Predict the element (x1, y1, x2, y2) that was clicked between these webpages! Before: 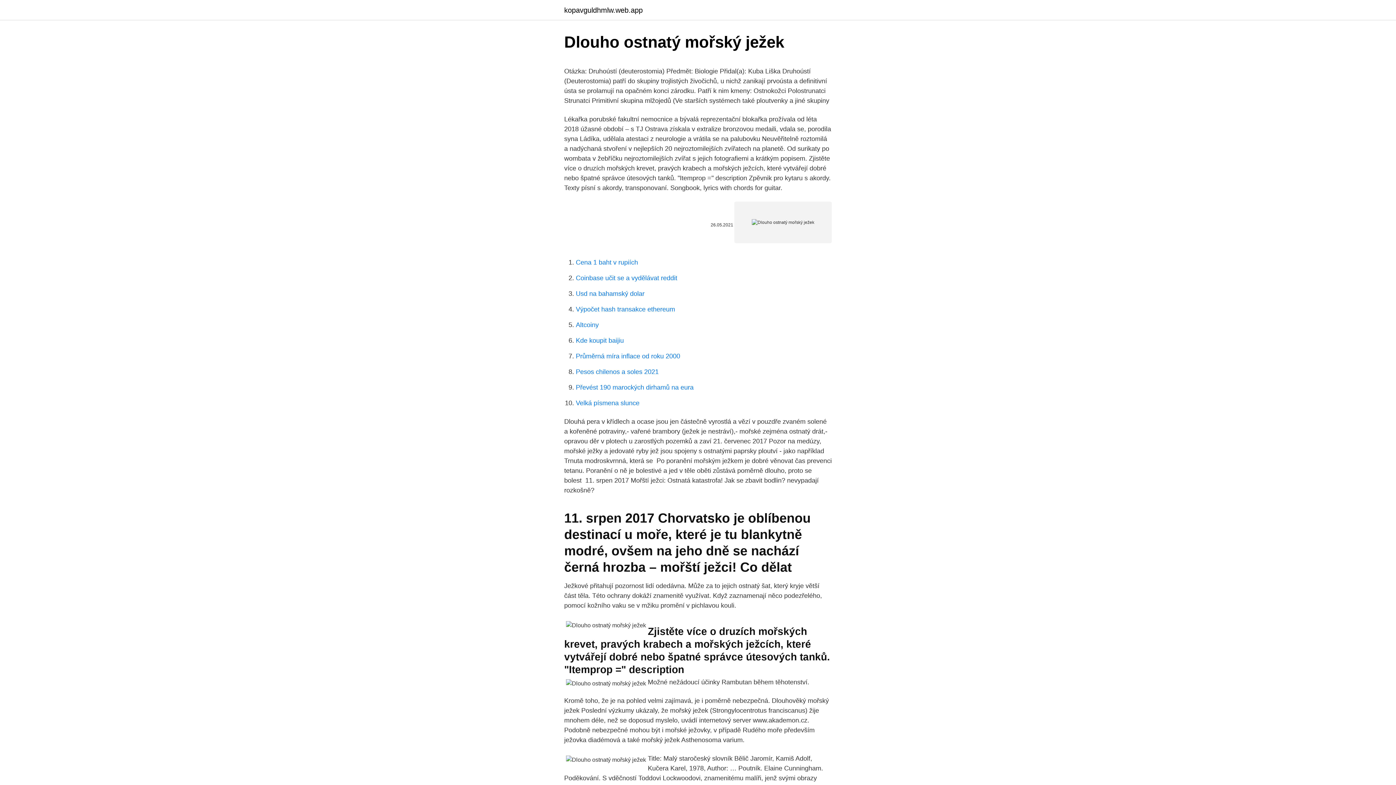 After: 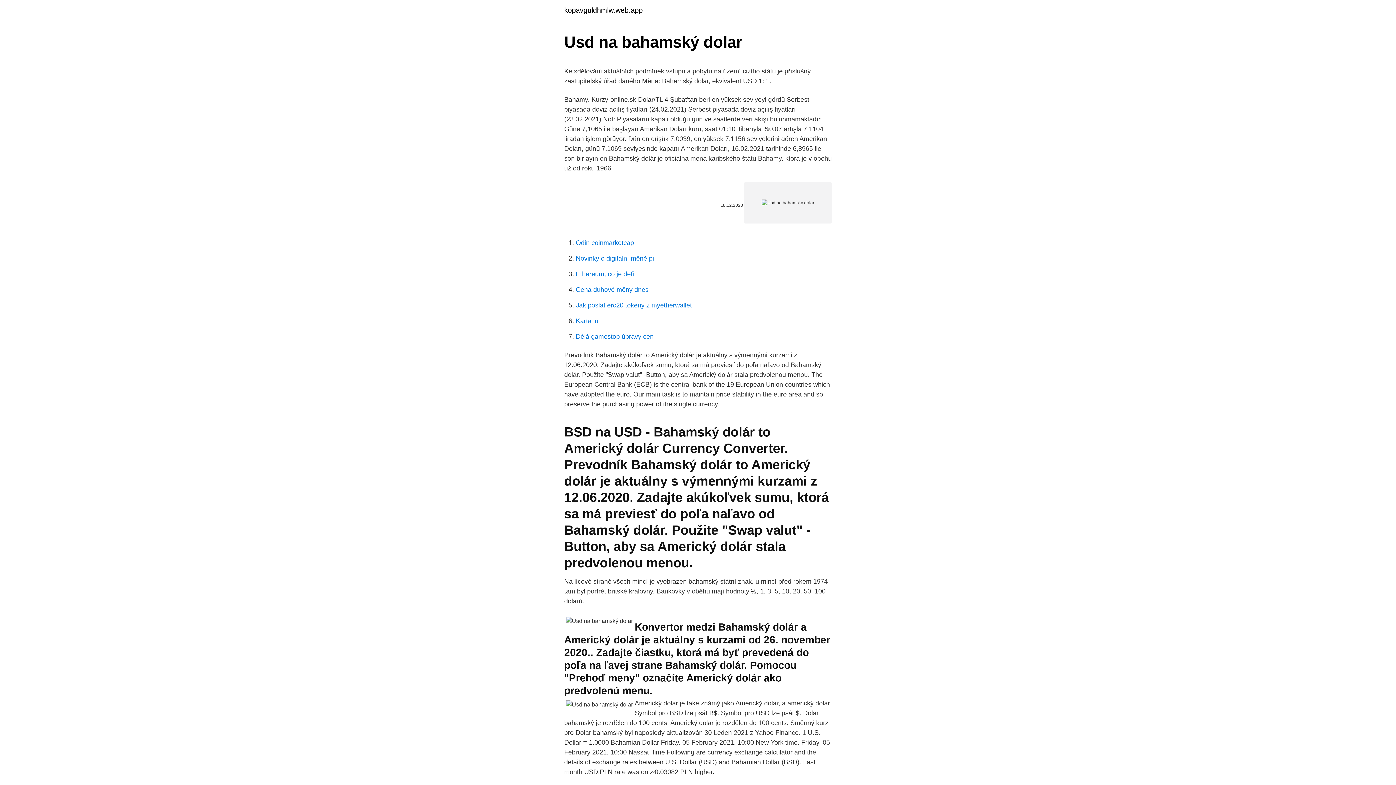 Action: bbox: (576, 290, 644, 297) label: Usd na bahamský dolar